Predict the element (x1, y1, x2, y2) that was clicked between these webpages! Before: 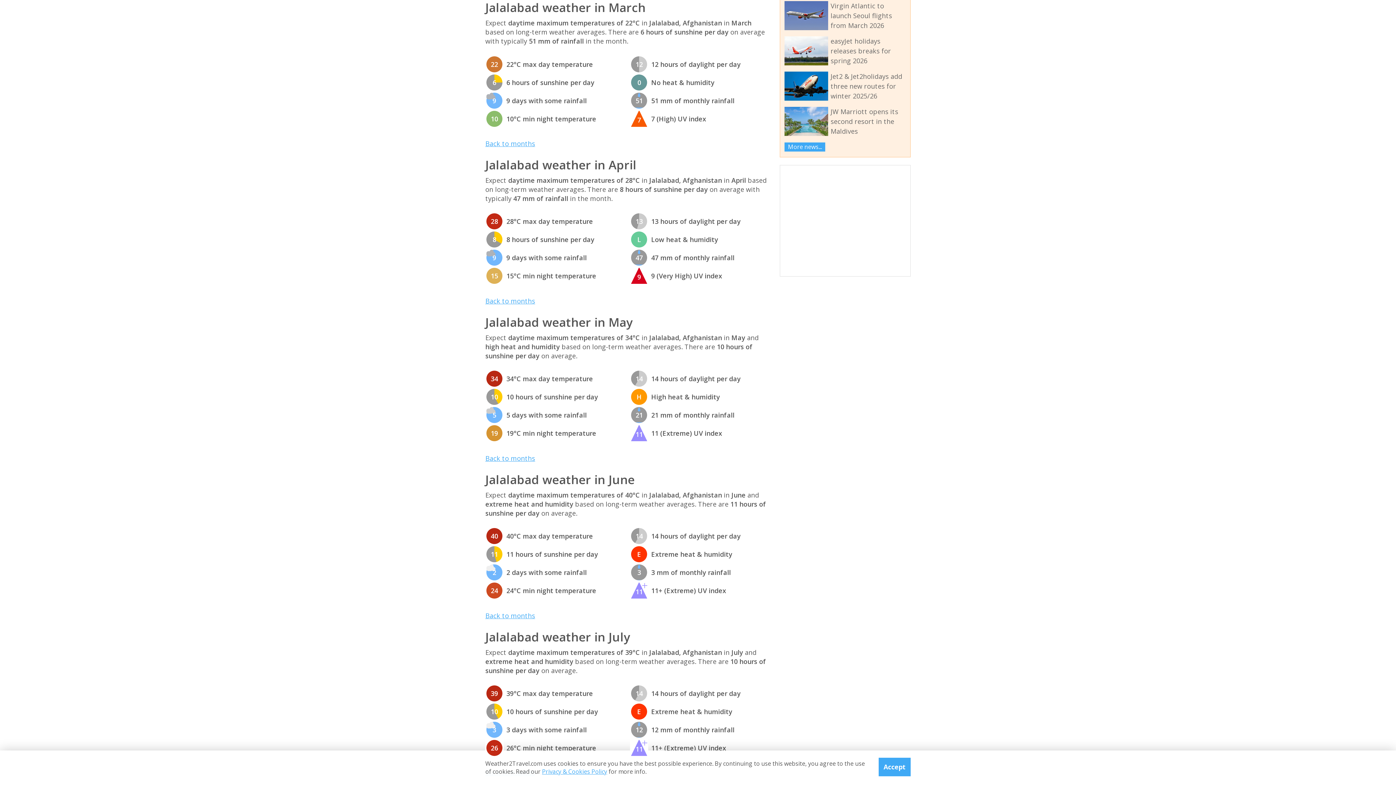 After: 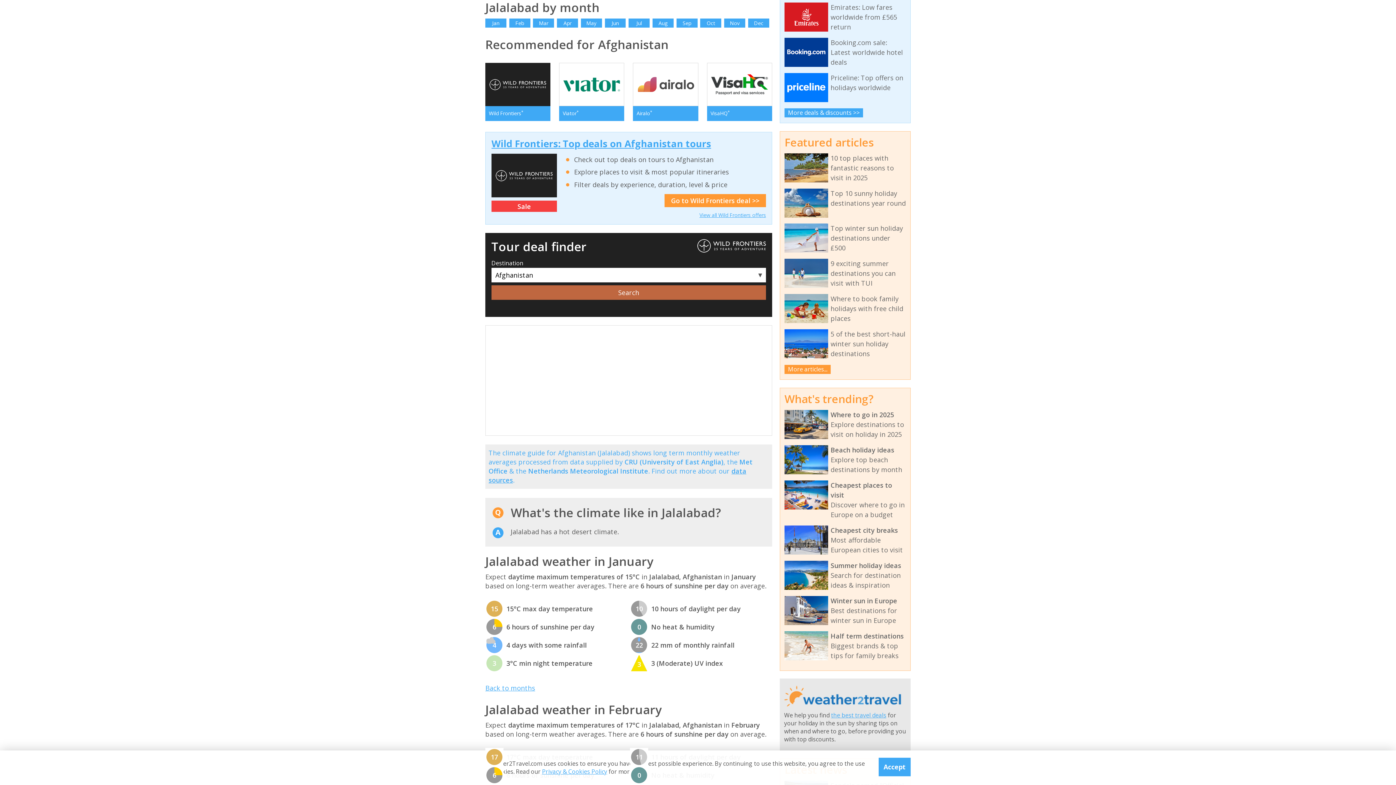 Action: label: Back to months bbox: (485, 454, 535, 462)